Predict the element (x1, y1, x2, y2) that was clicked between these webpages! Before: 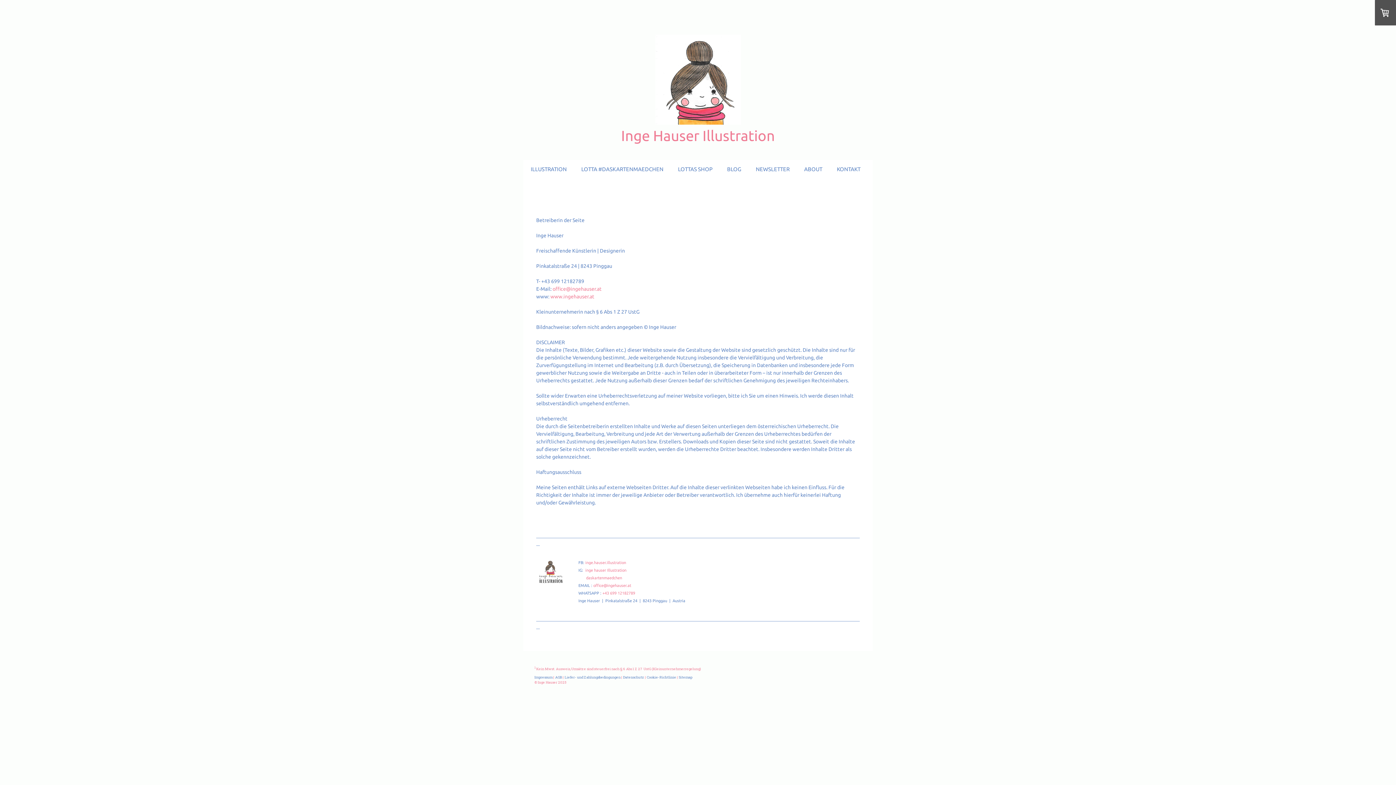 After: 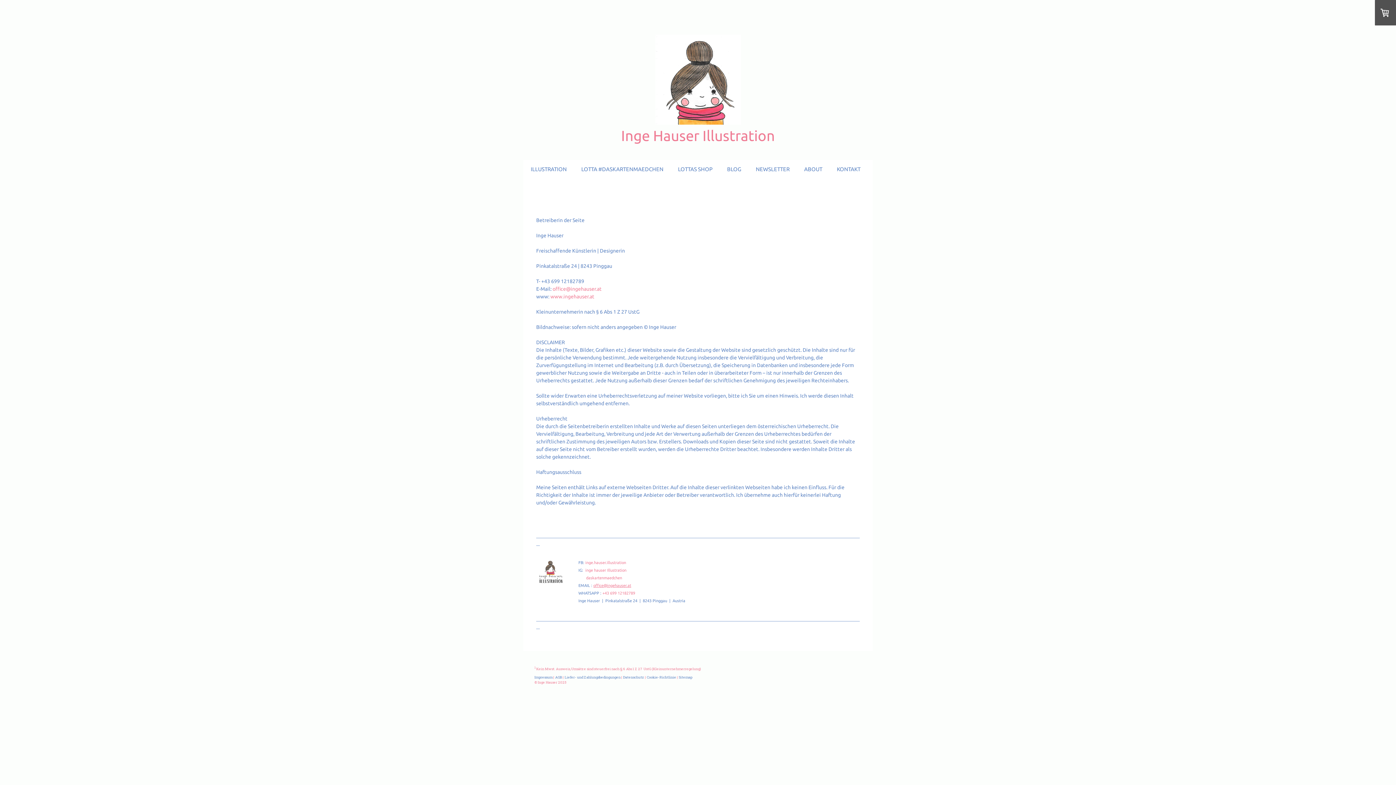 Action: bbox: (593, 583, 631, 588) label: office@ingehauser.at